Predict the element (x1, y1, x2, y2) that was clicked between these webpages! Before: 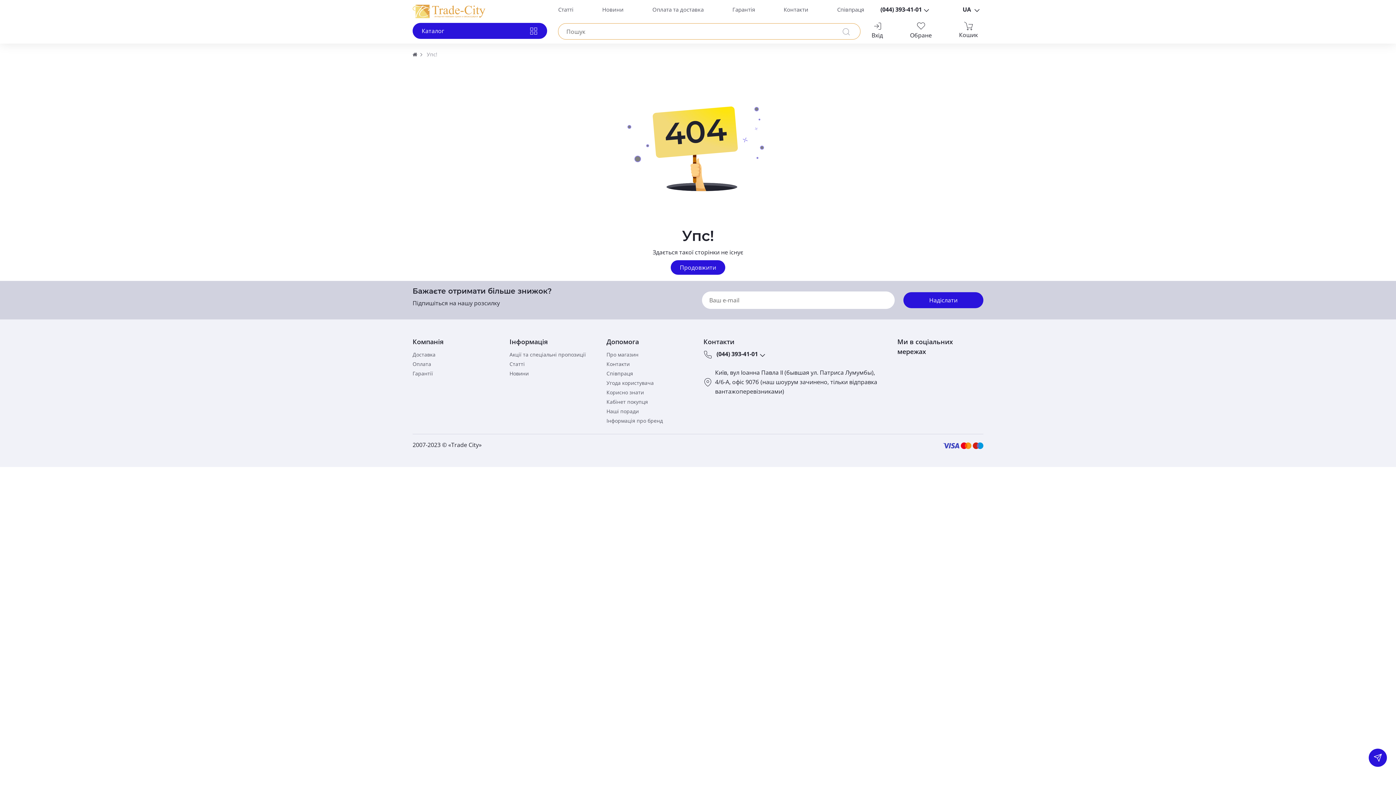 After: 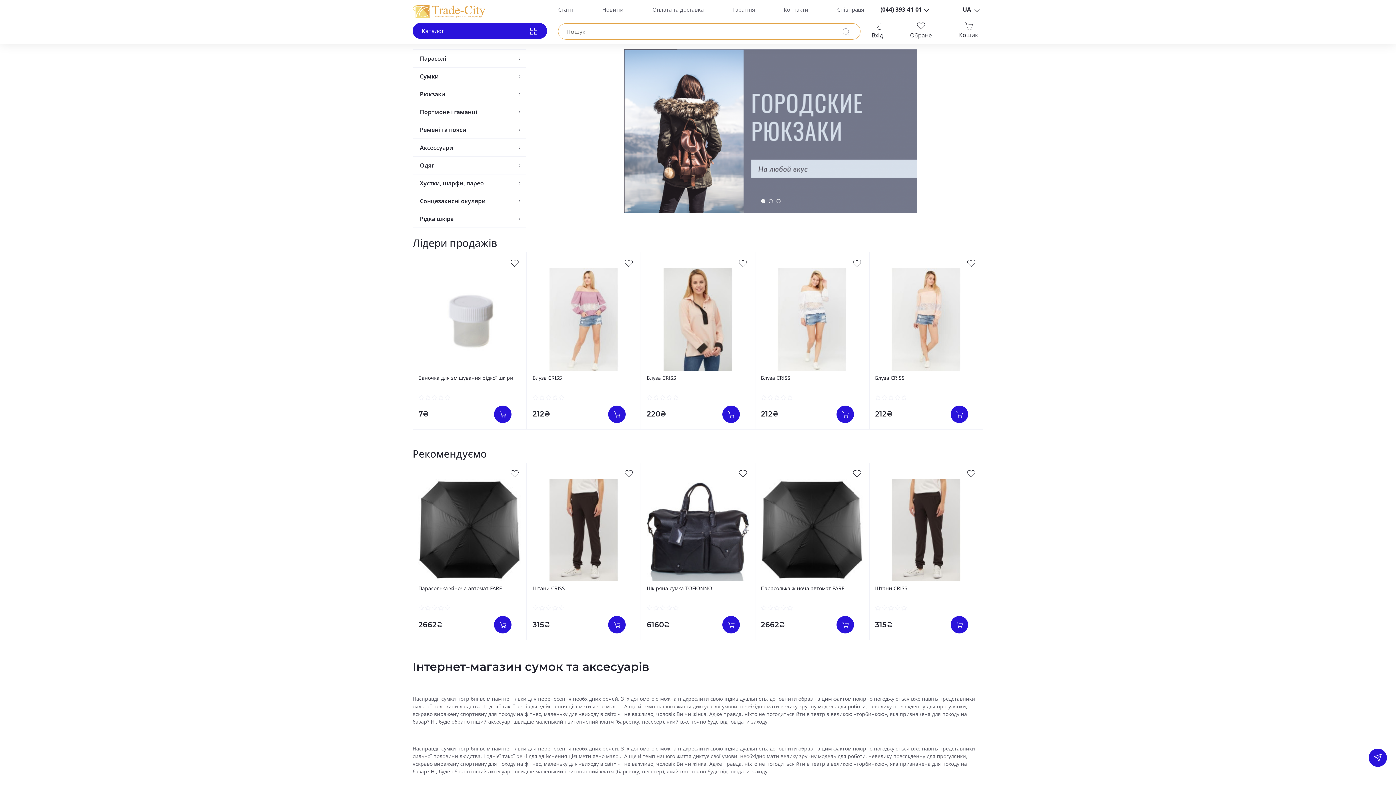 Action: bbox: (412, 360, 431, 367) label: Оплата